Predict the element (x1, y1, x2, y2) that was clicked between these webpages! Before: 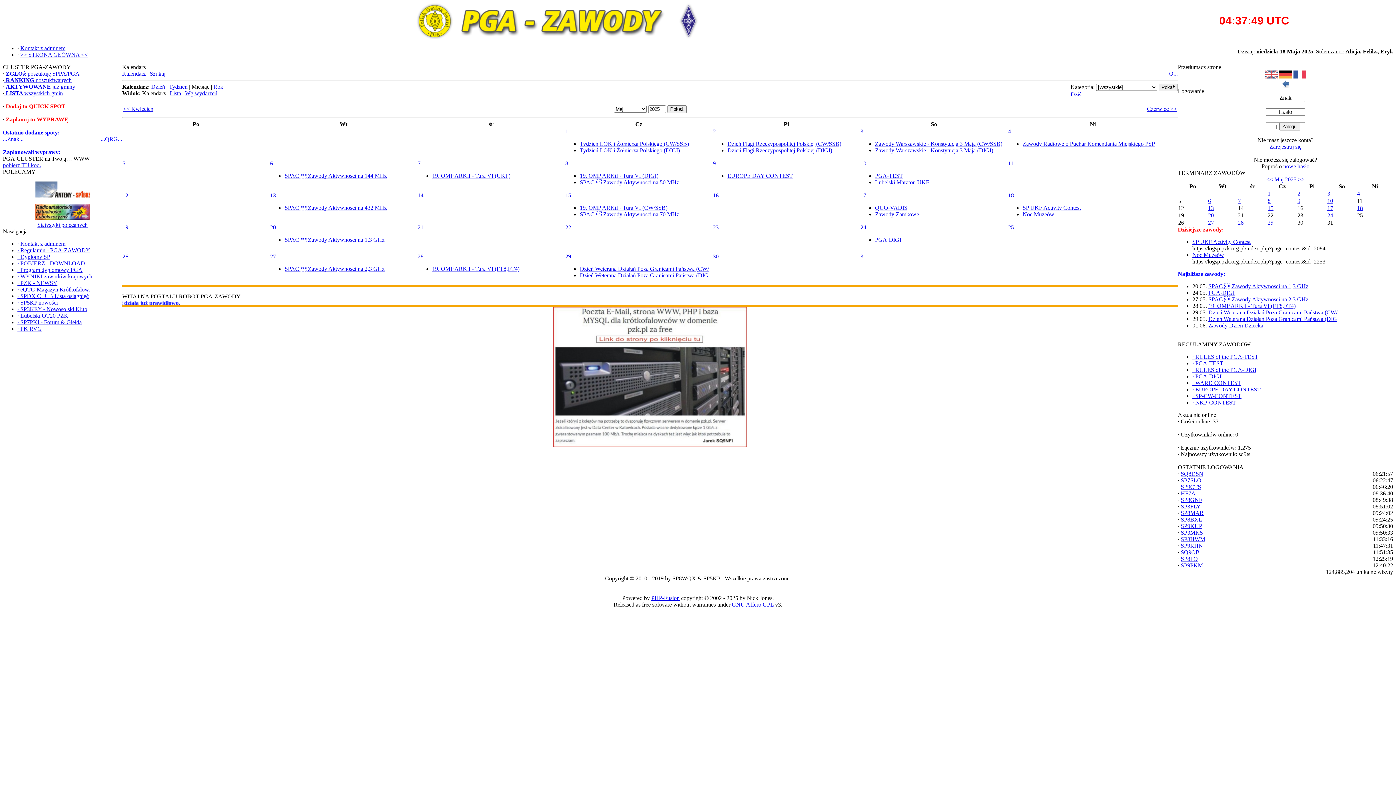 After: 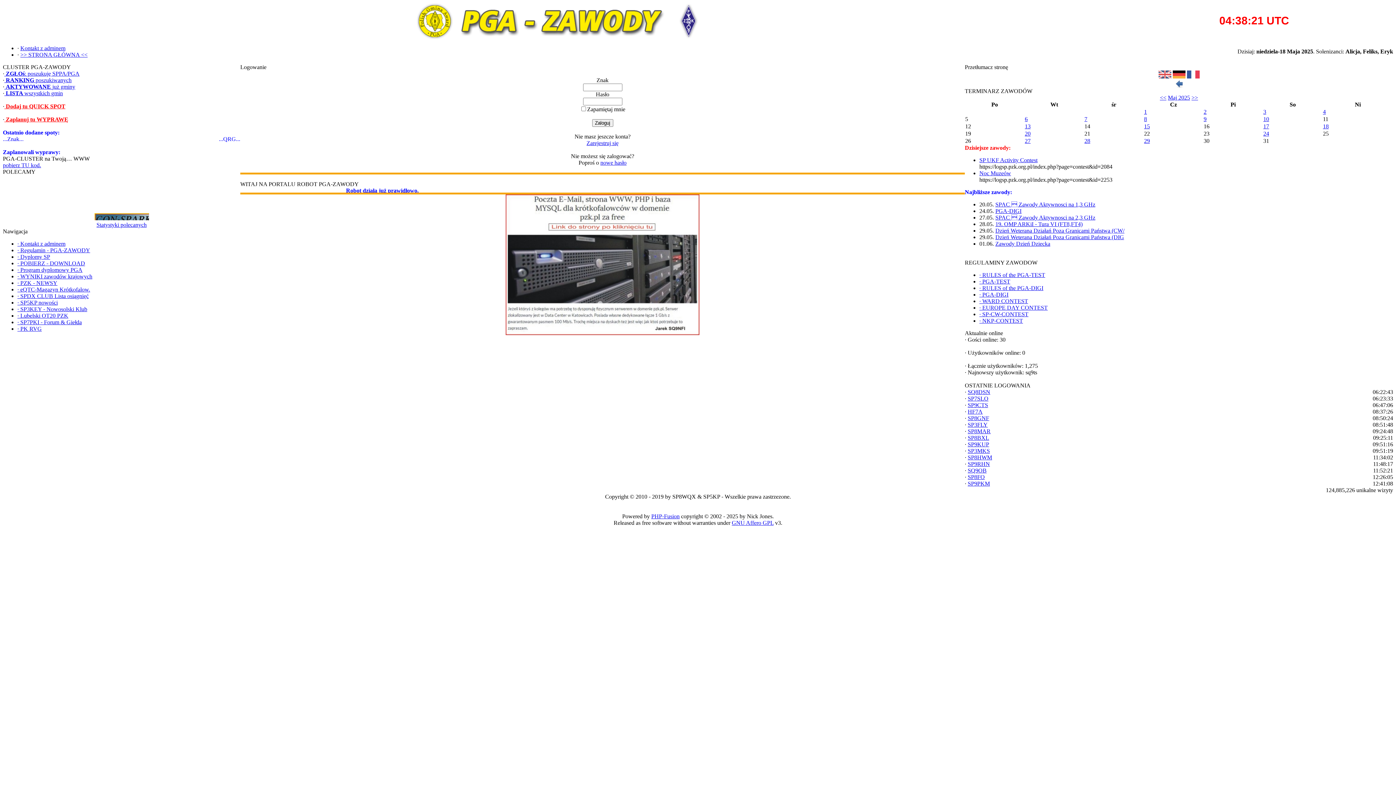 Action: label: SP7SLO bbox: (1181, 477, 1201, 483)